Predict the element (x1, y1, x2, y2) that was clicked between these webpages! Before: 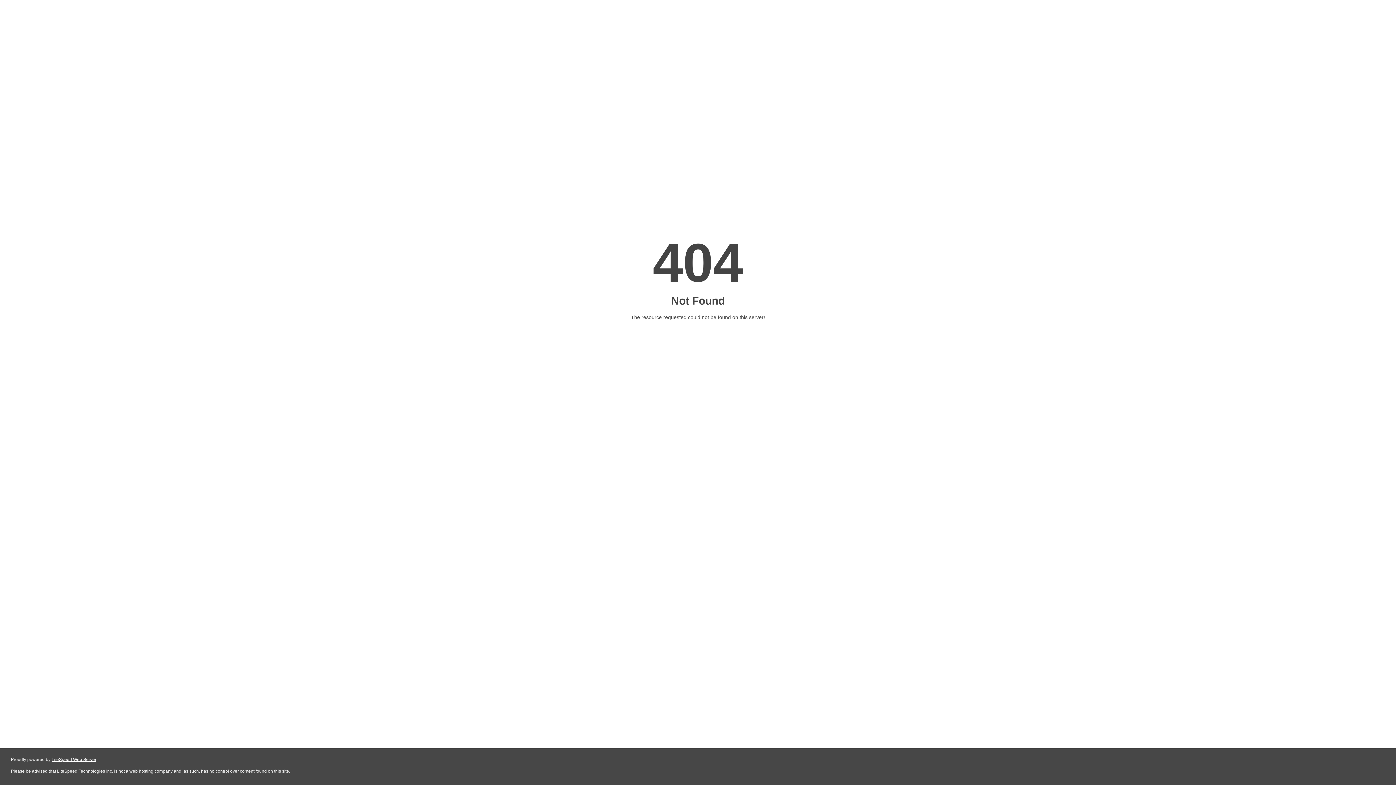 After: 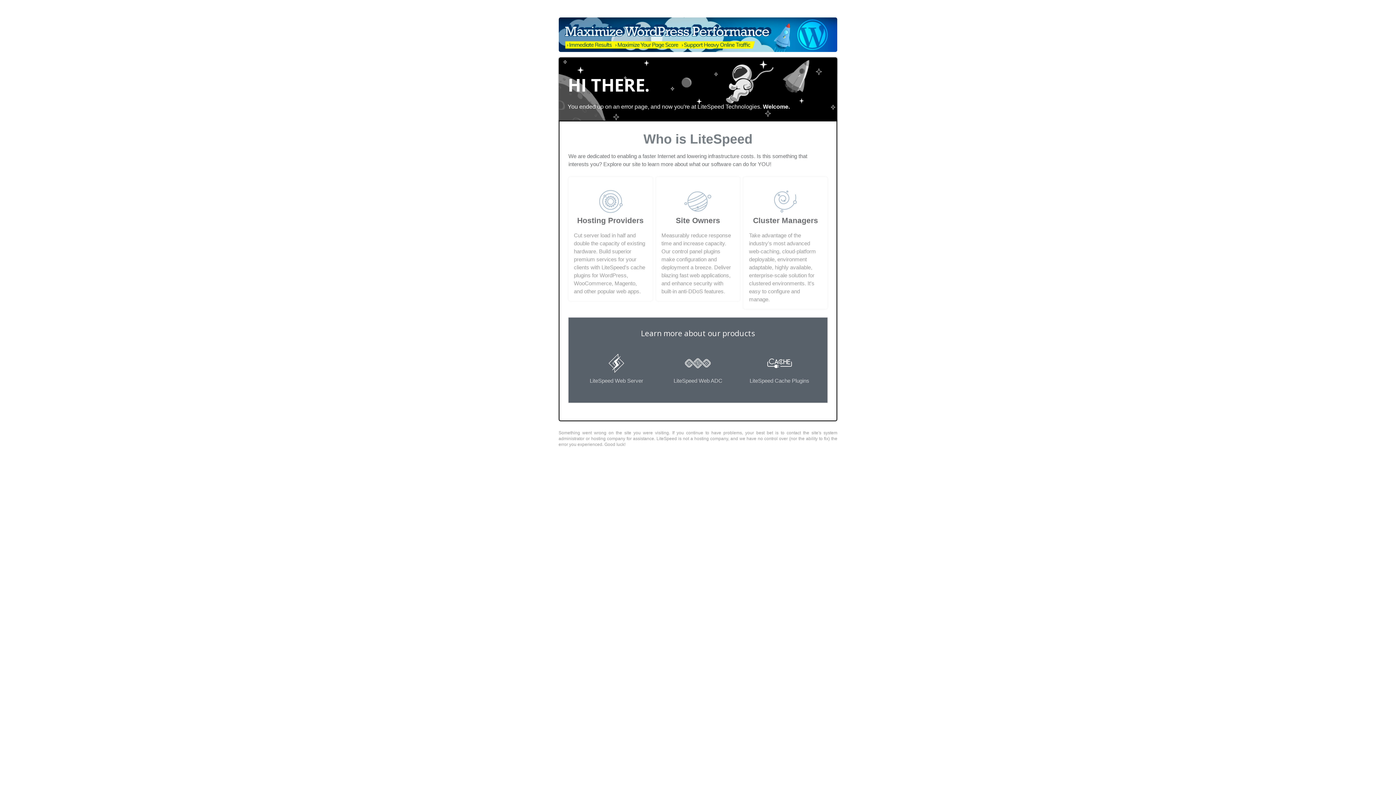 Action: label: LiteSpeed Web Server bbox: (51, 757, 96, 762)